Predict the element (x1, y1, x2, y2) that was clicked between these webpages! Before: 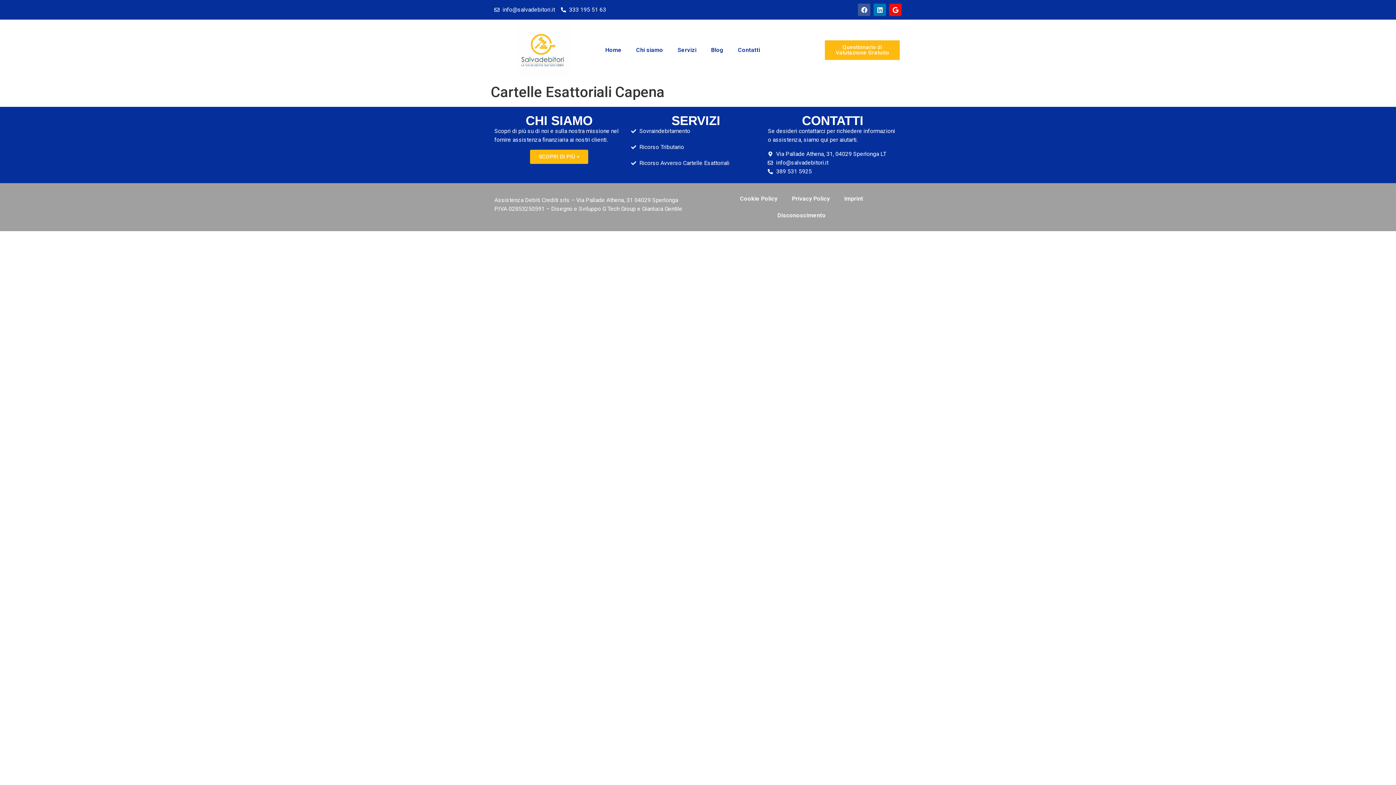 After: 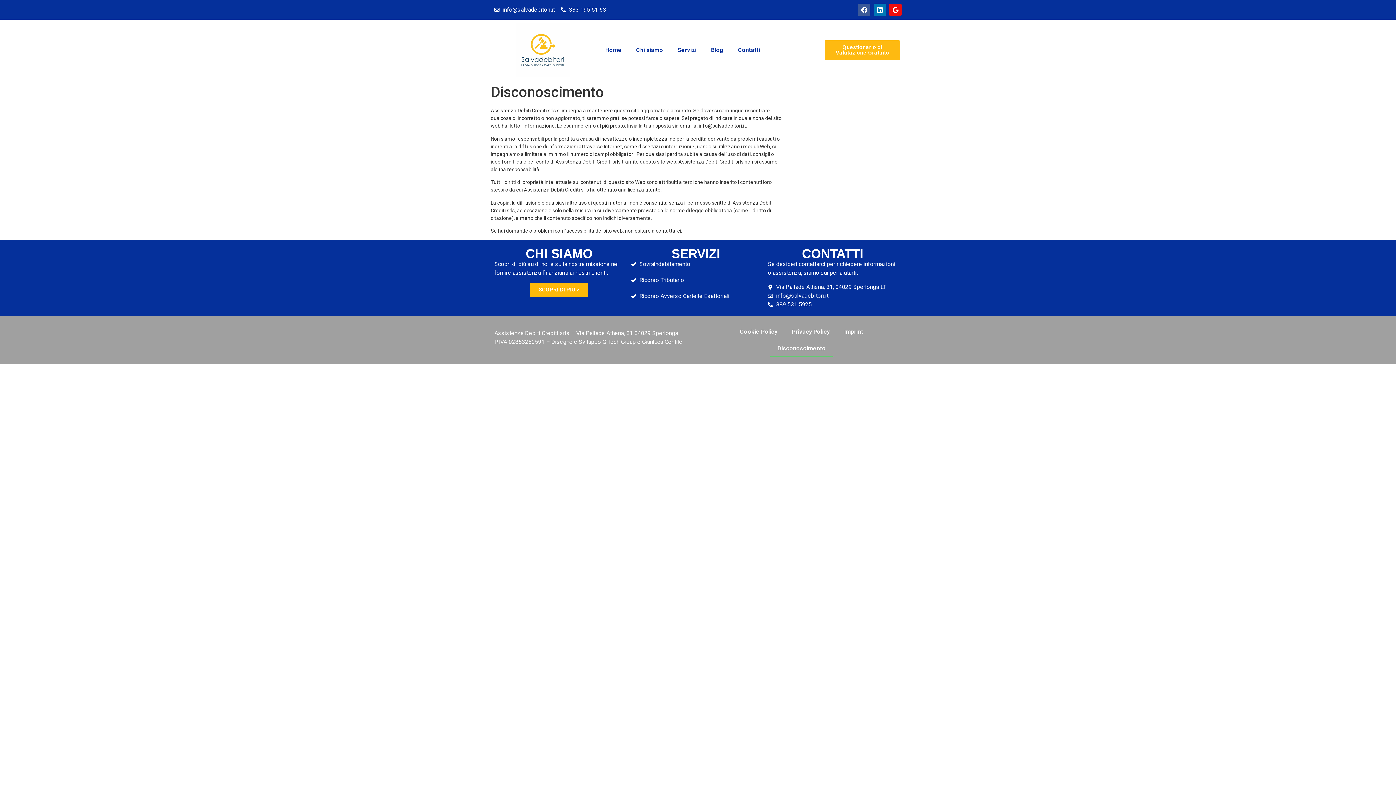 Action: label: Disconoscimento bbox: (770, 207, 833, 223)